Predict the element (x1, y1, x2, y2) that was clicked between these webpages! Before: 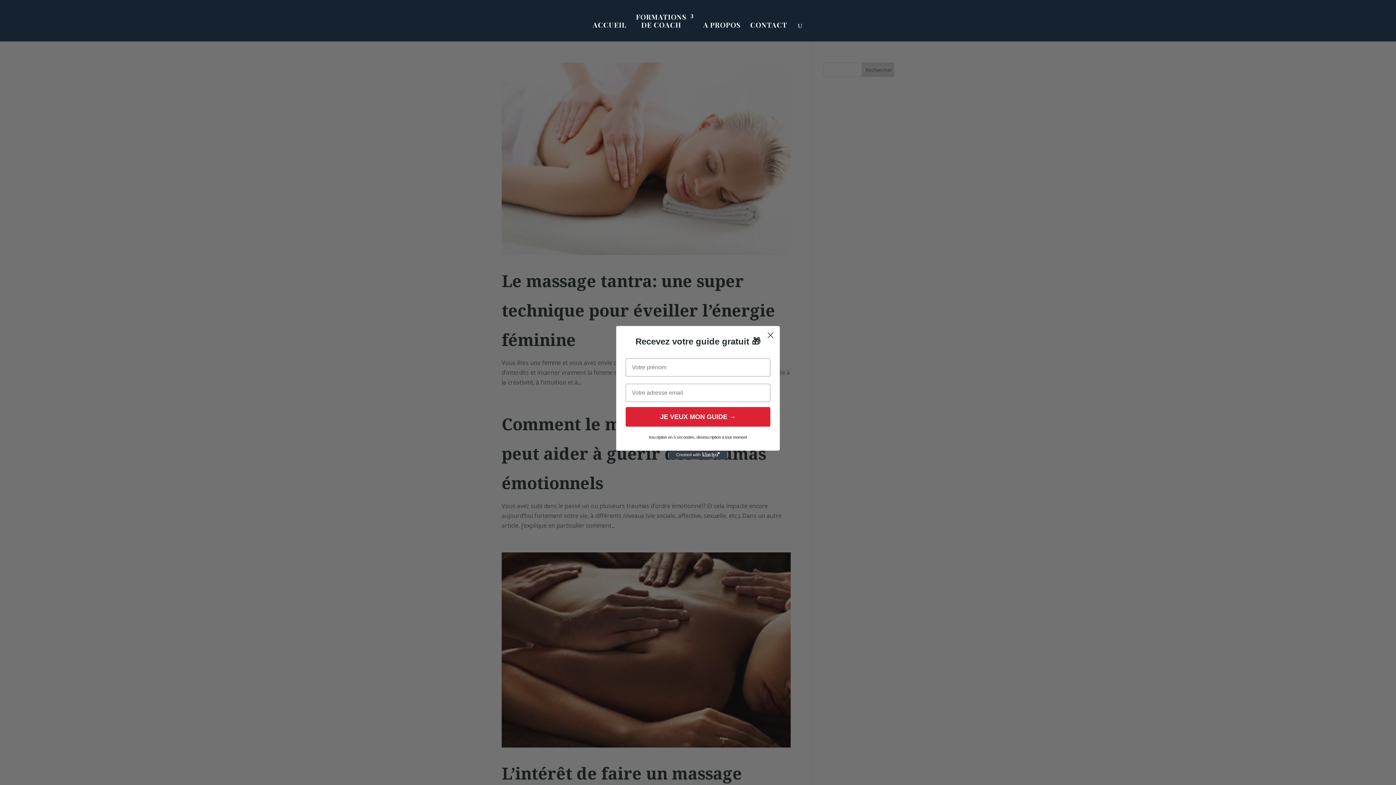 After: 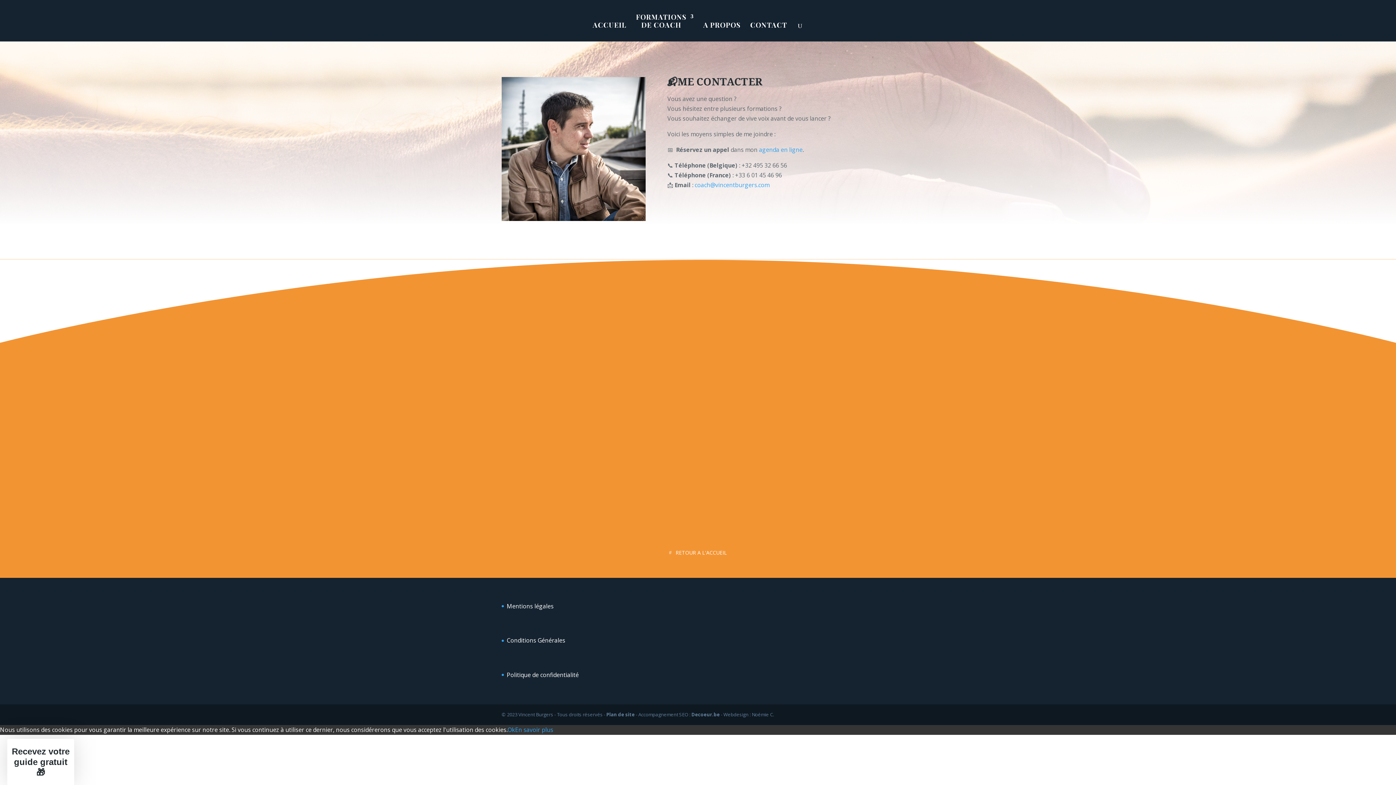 Action: label: CONTACT bbox: (750, 20, 787, 41)